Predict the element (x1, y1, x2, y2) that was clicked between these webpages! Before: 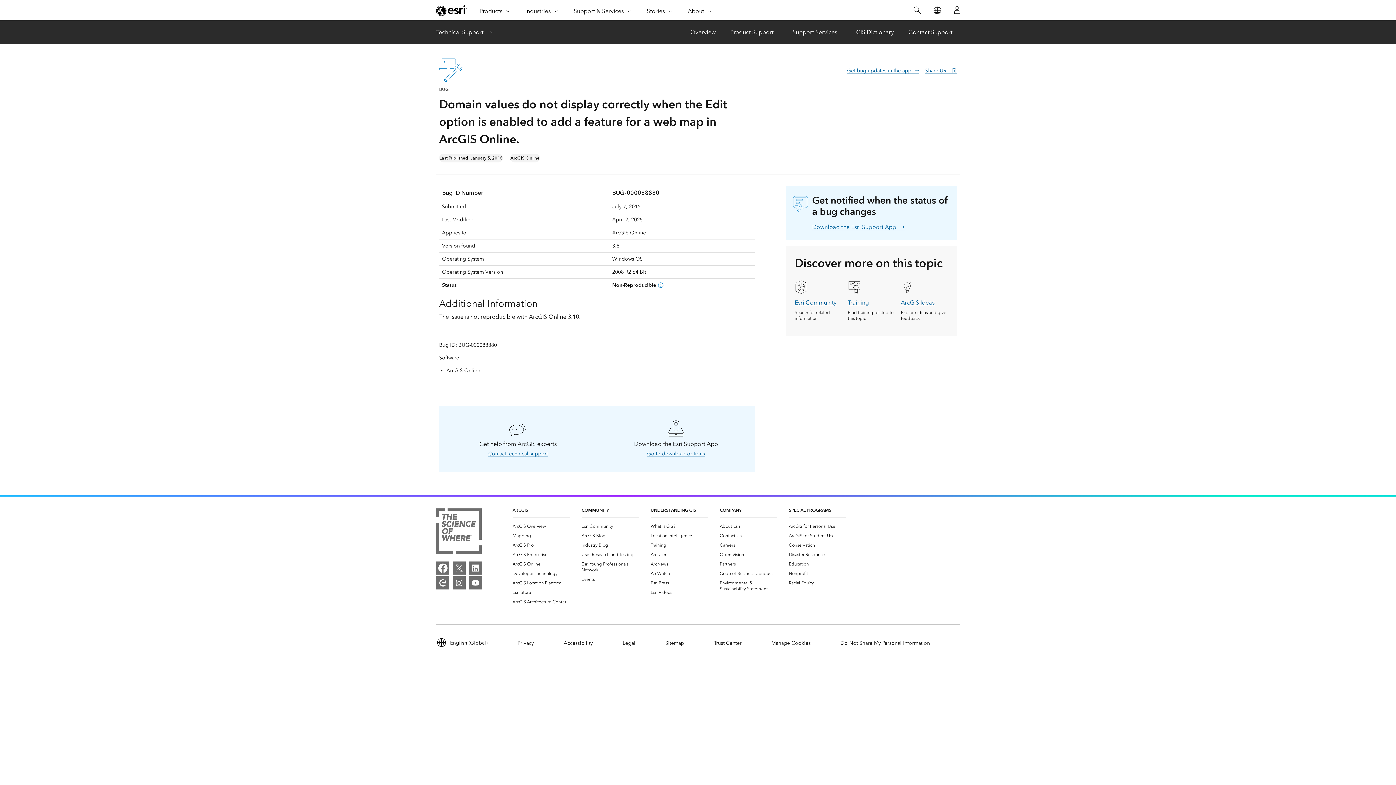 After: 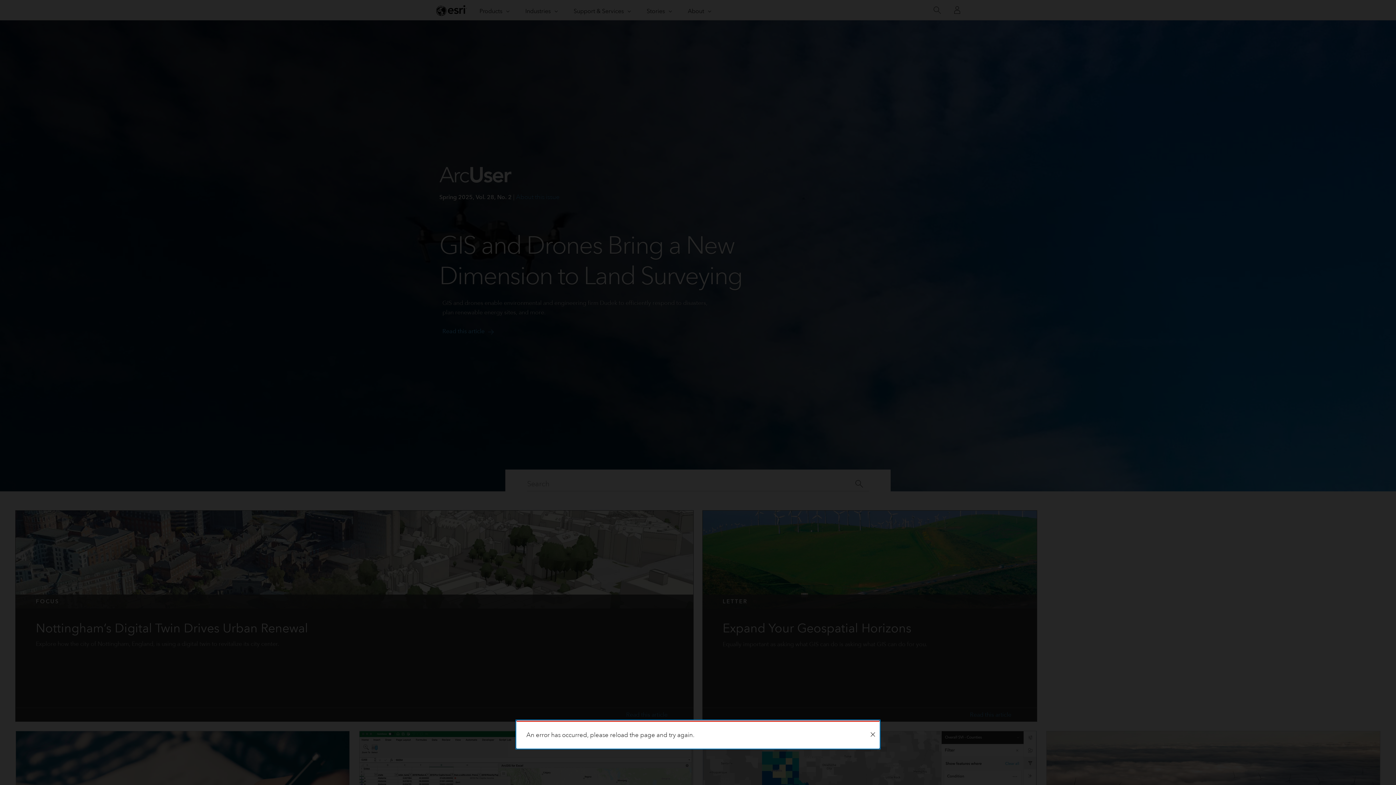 Action: bbox: (650, 552, 666, 557) label: ArcUser